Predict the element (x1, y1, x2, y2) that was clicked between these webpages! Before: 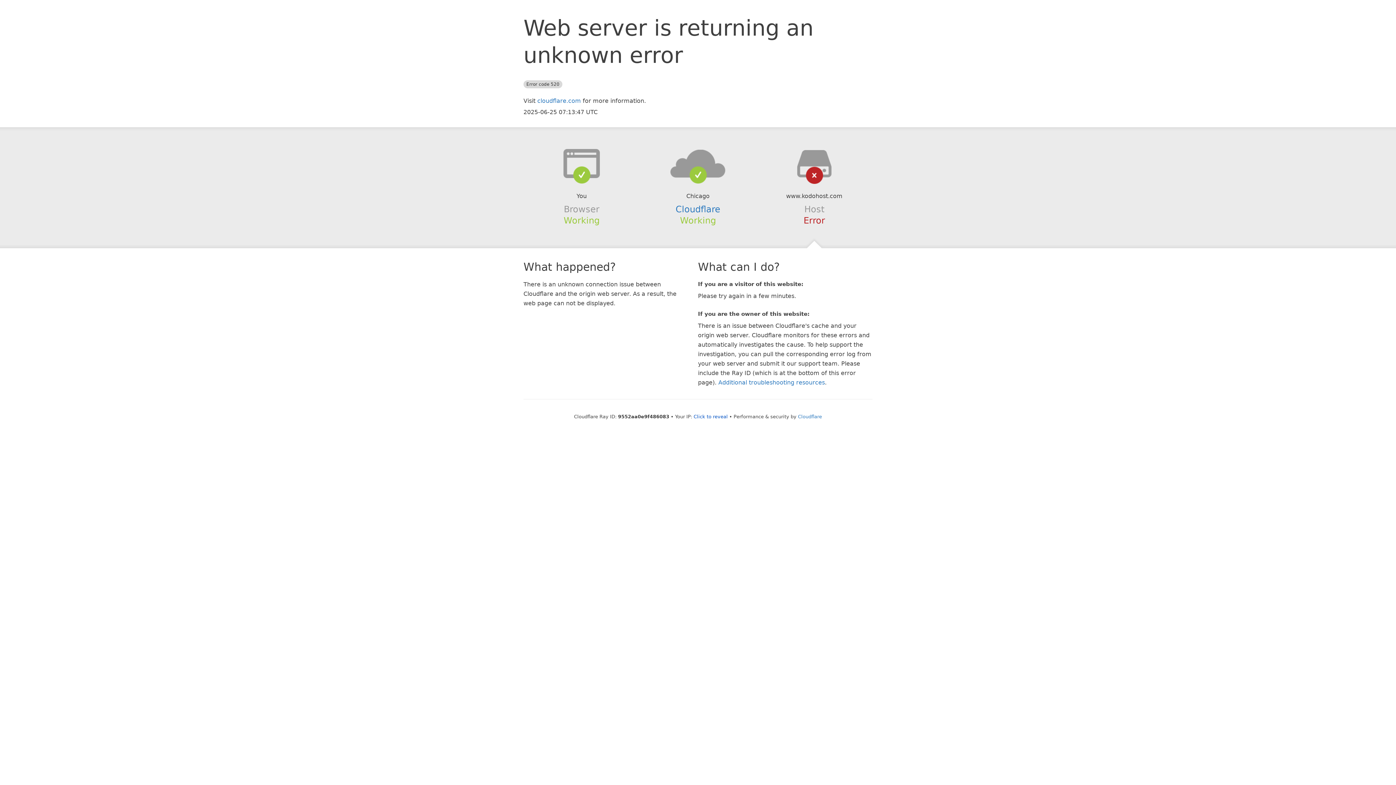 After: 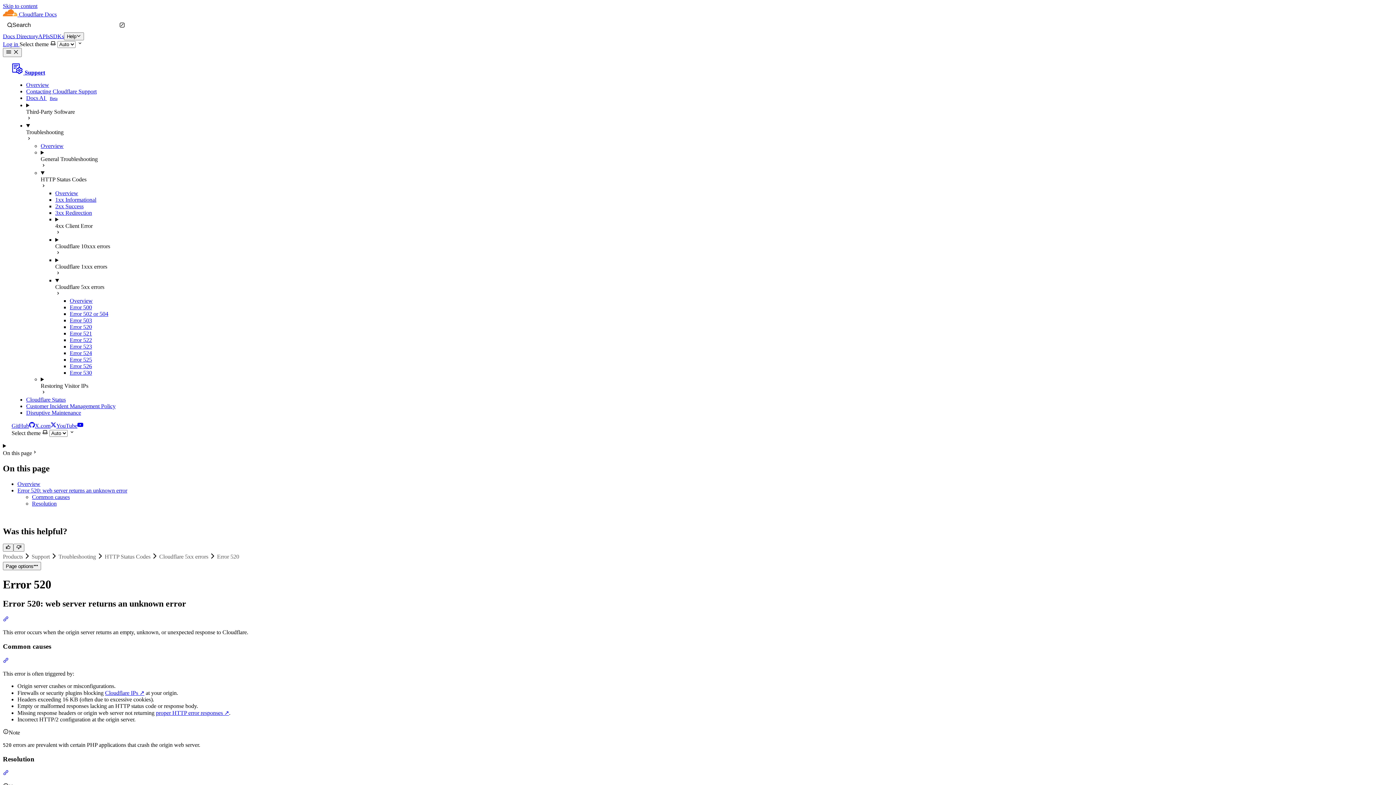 Action: label: Additional troubleshooting resources bbox: (718, 379, 825, 386)